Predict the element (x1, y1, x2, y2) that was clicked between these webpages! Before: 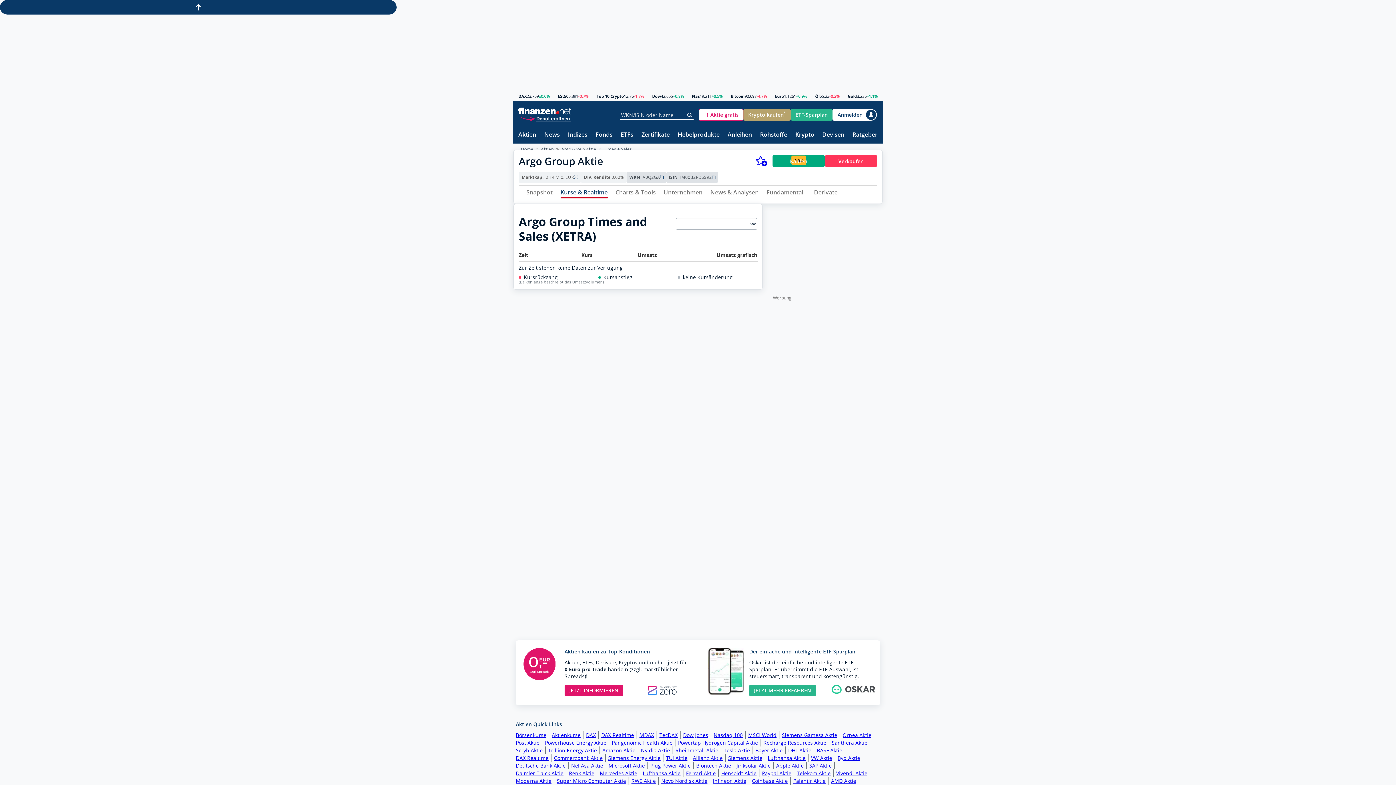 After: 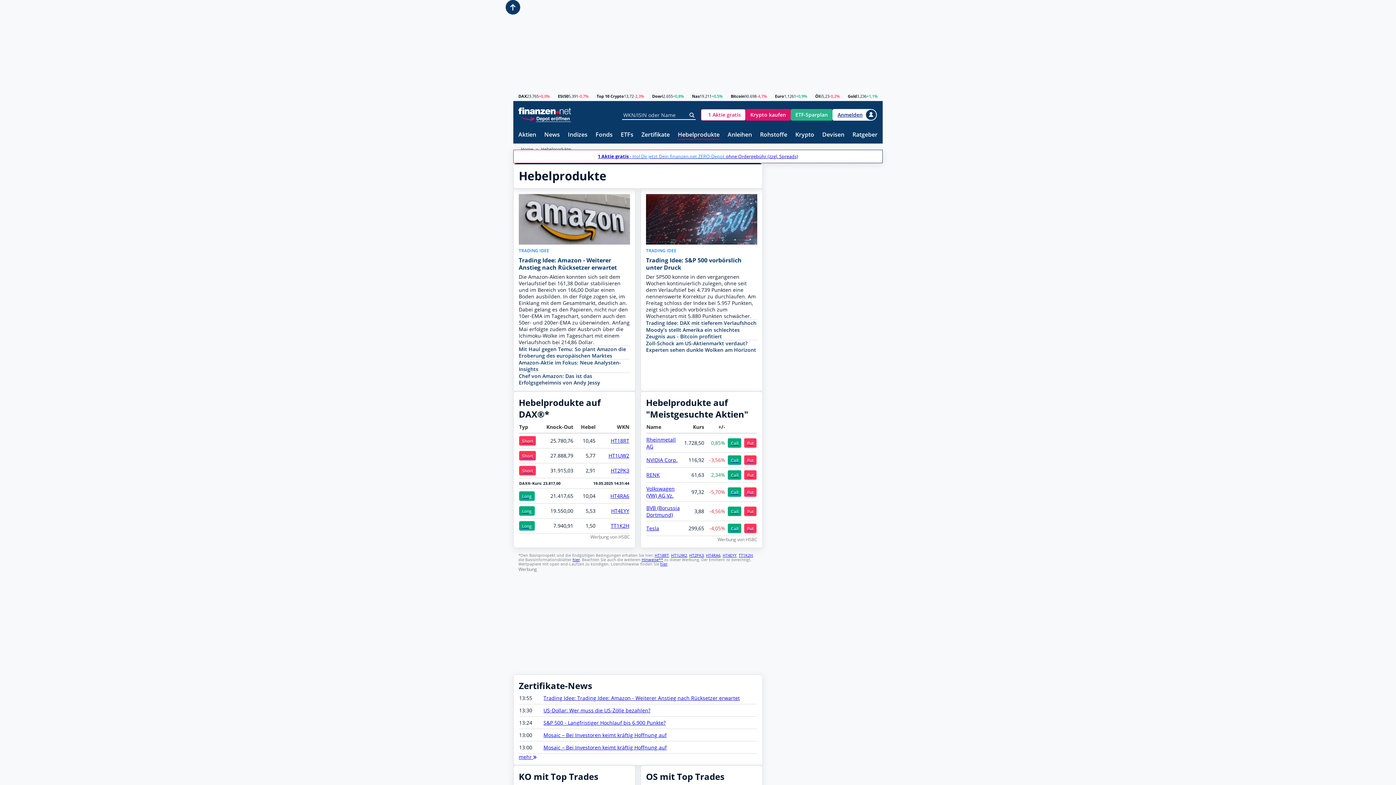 Action: label: Hebelprodukte bbox: (677, 131, 719, 138)